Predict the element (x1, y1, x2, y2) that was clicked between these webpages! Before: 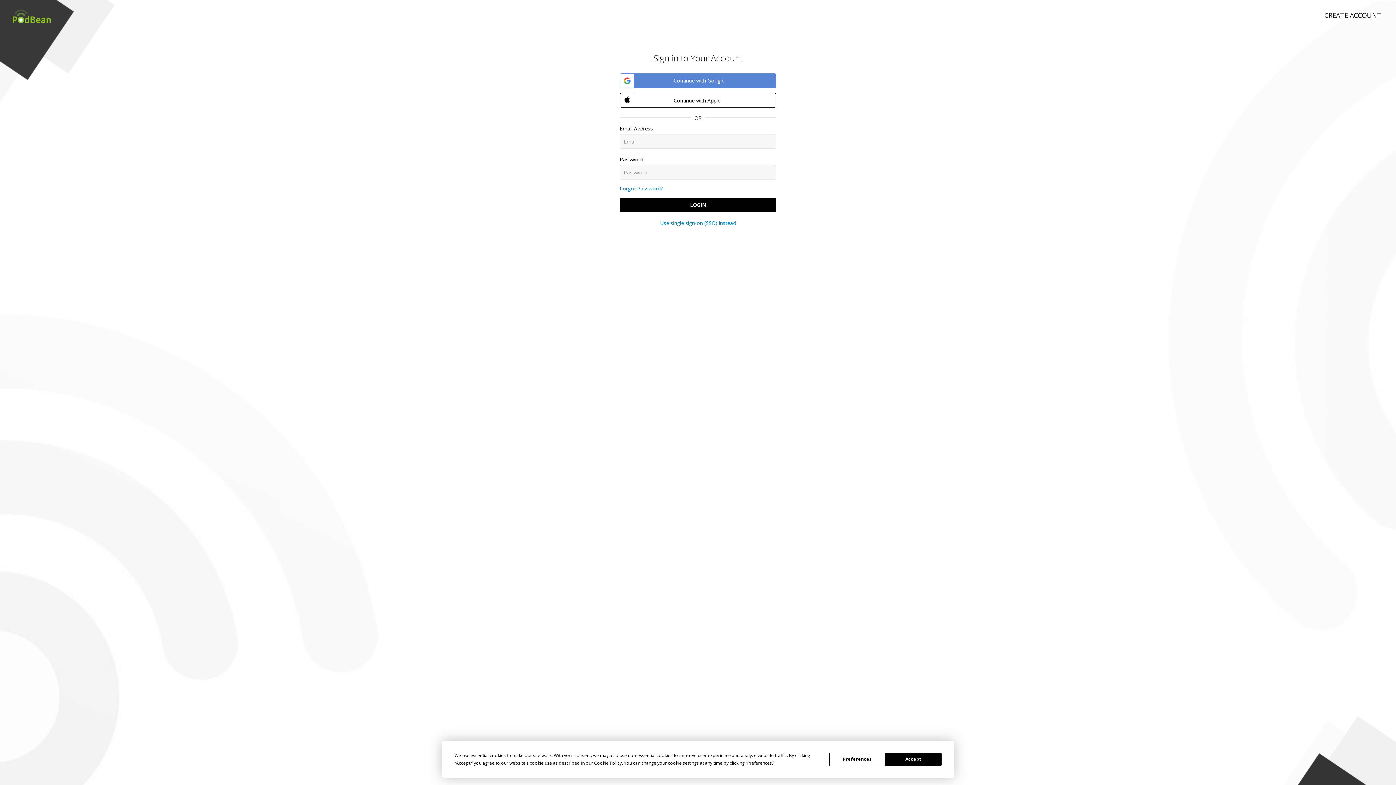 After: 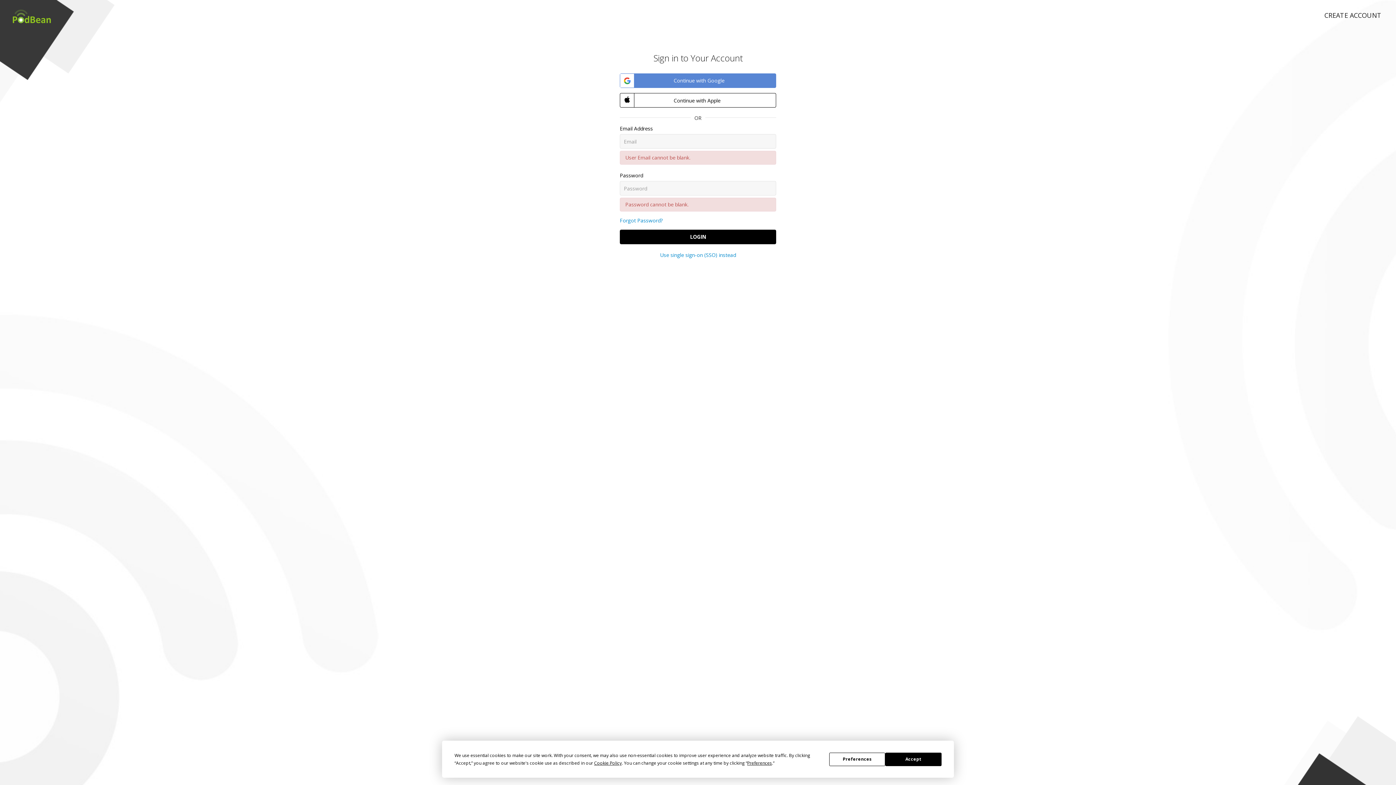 Action: bbox: (620, 197, 776, 212) label: LOGIN